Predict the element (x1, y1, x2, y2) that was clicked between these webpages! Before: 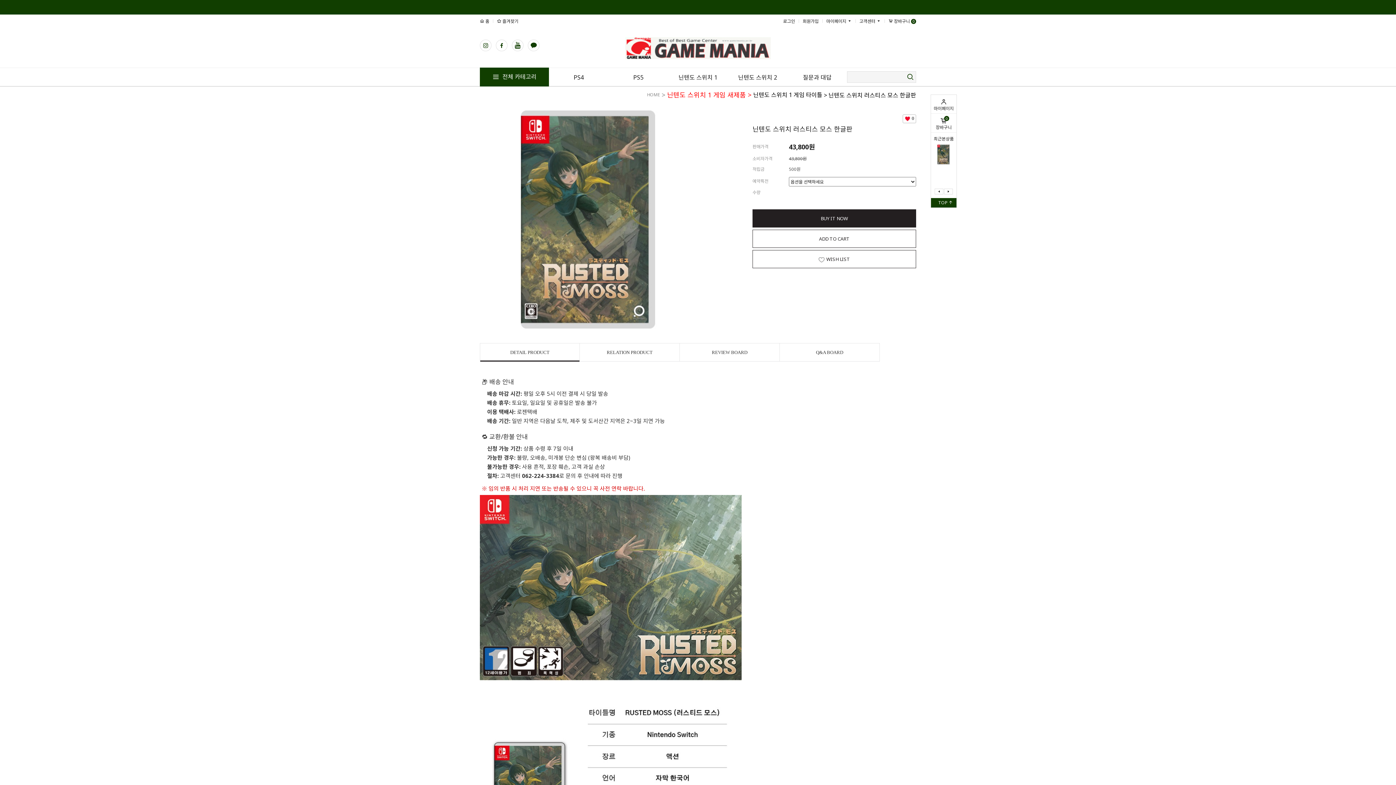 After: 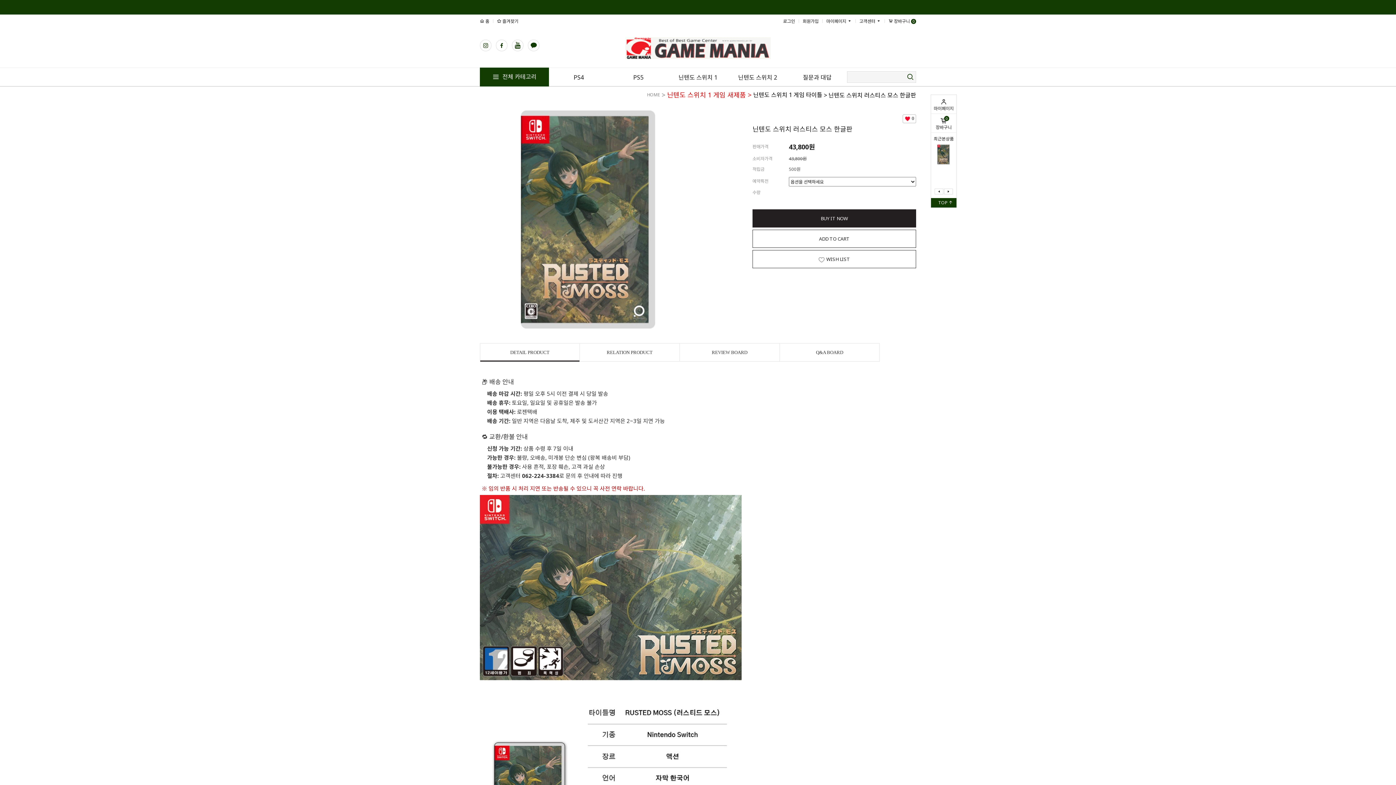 Action: bbox: (806, 188, 815, 197) label: 수량증가